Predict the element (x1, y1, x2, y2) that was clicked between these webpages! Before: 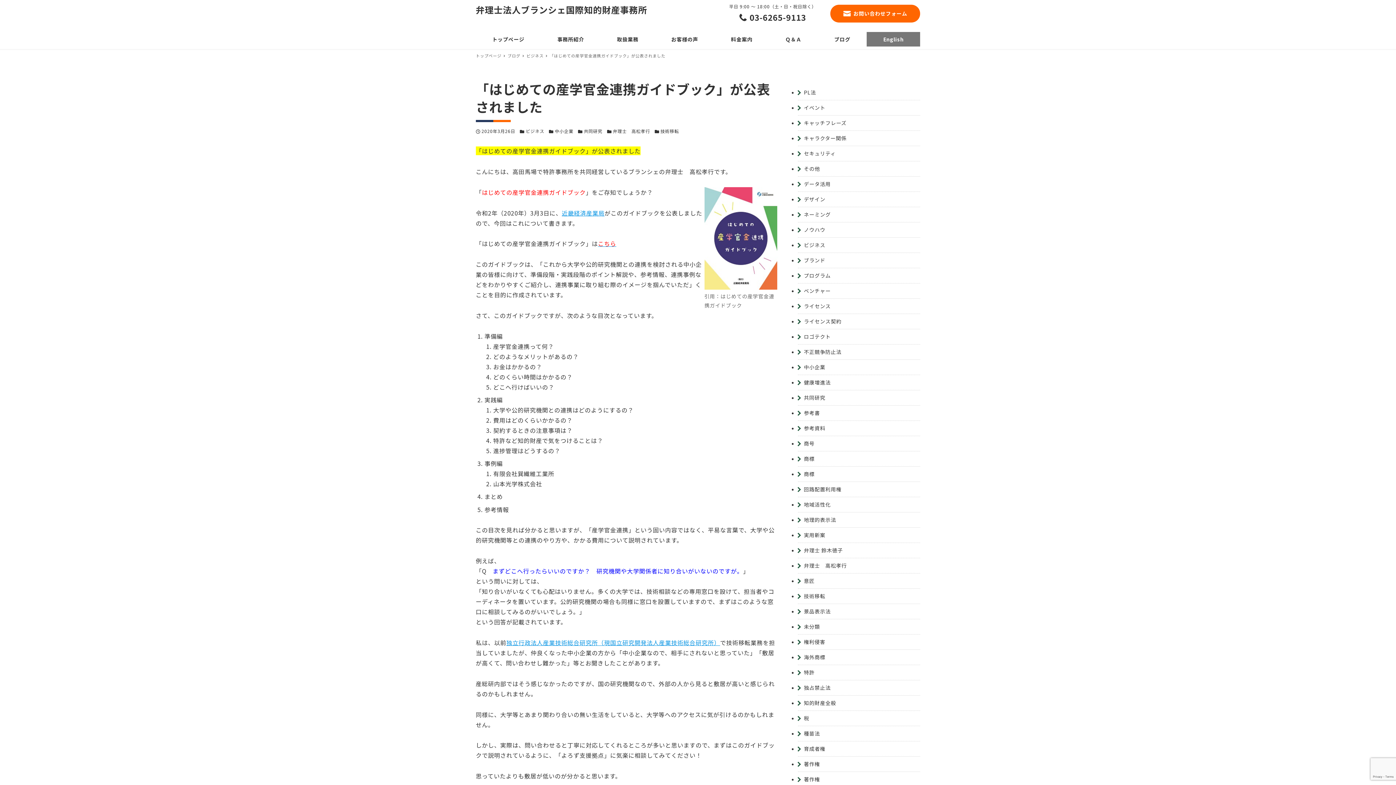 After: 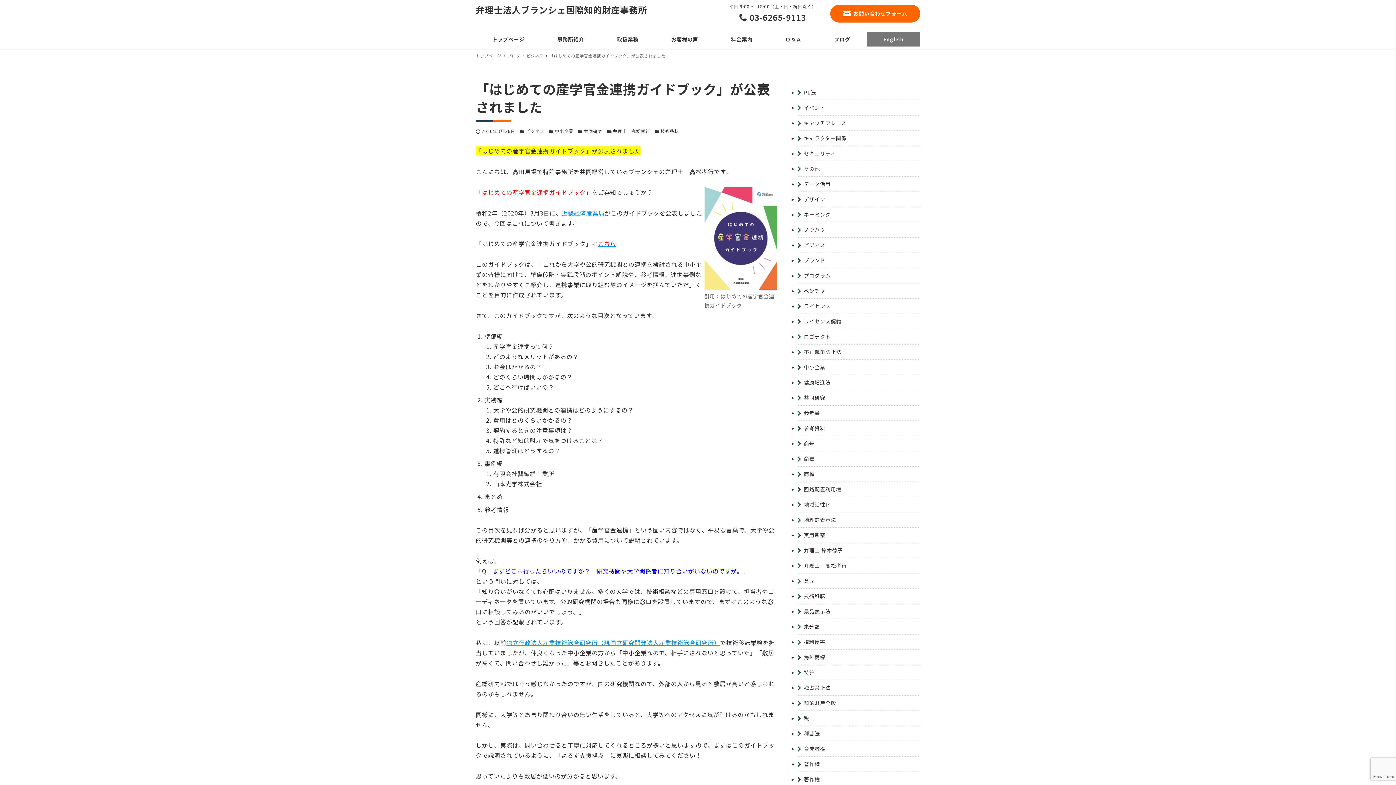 Action: label: こちら bbox: (598, 239, 616, 248)